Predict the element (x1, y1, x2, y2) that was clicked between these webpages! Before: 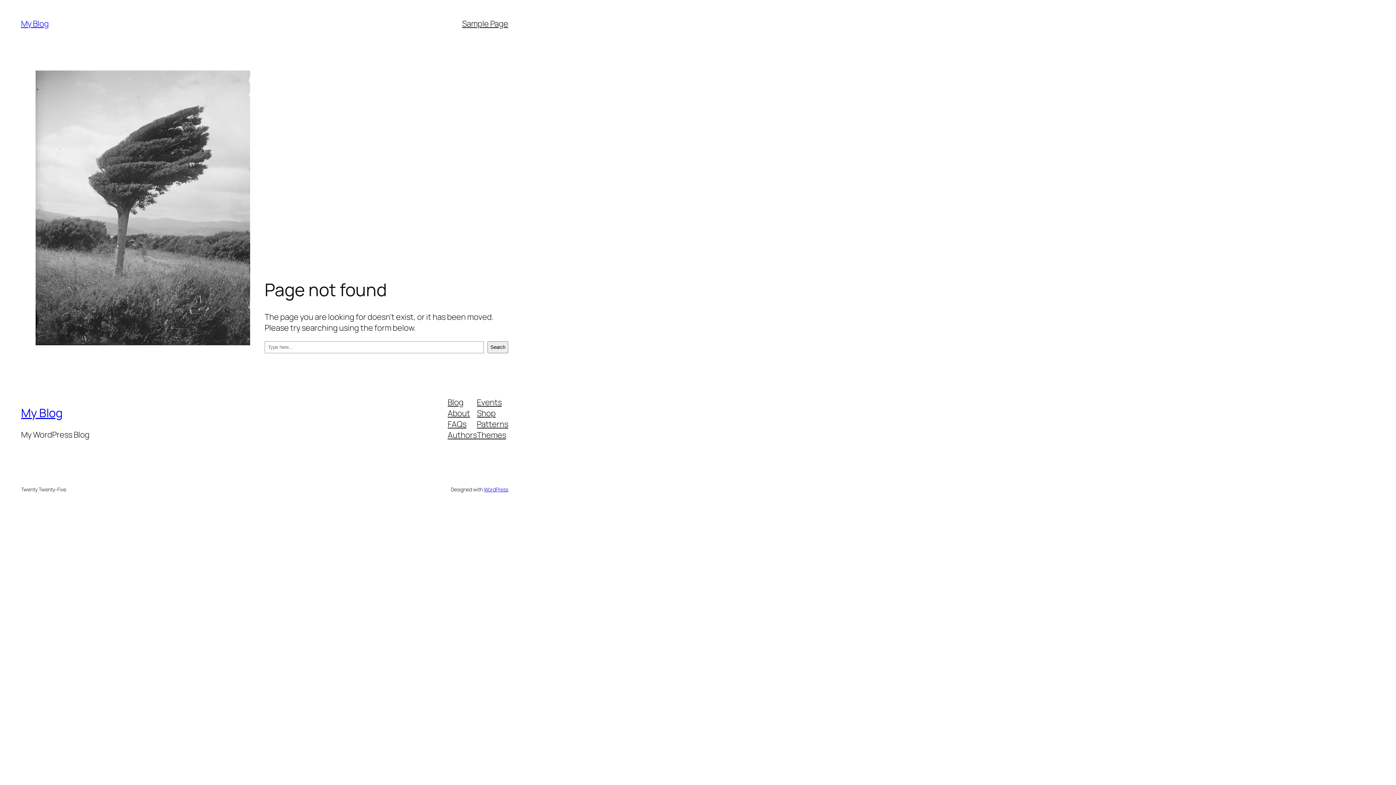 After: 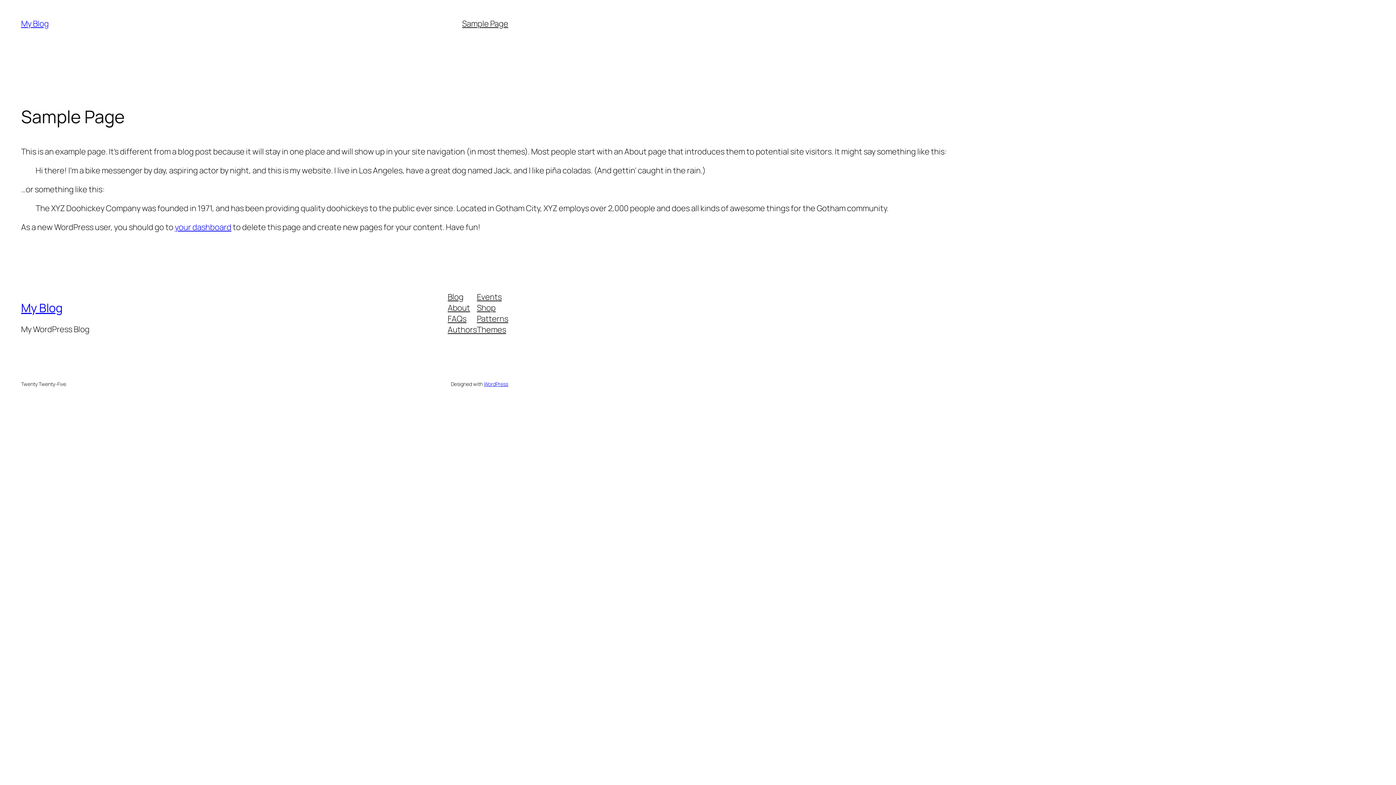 Action: label: Sample Page bbox: (462, 18, 508, 29)